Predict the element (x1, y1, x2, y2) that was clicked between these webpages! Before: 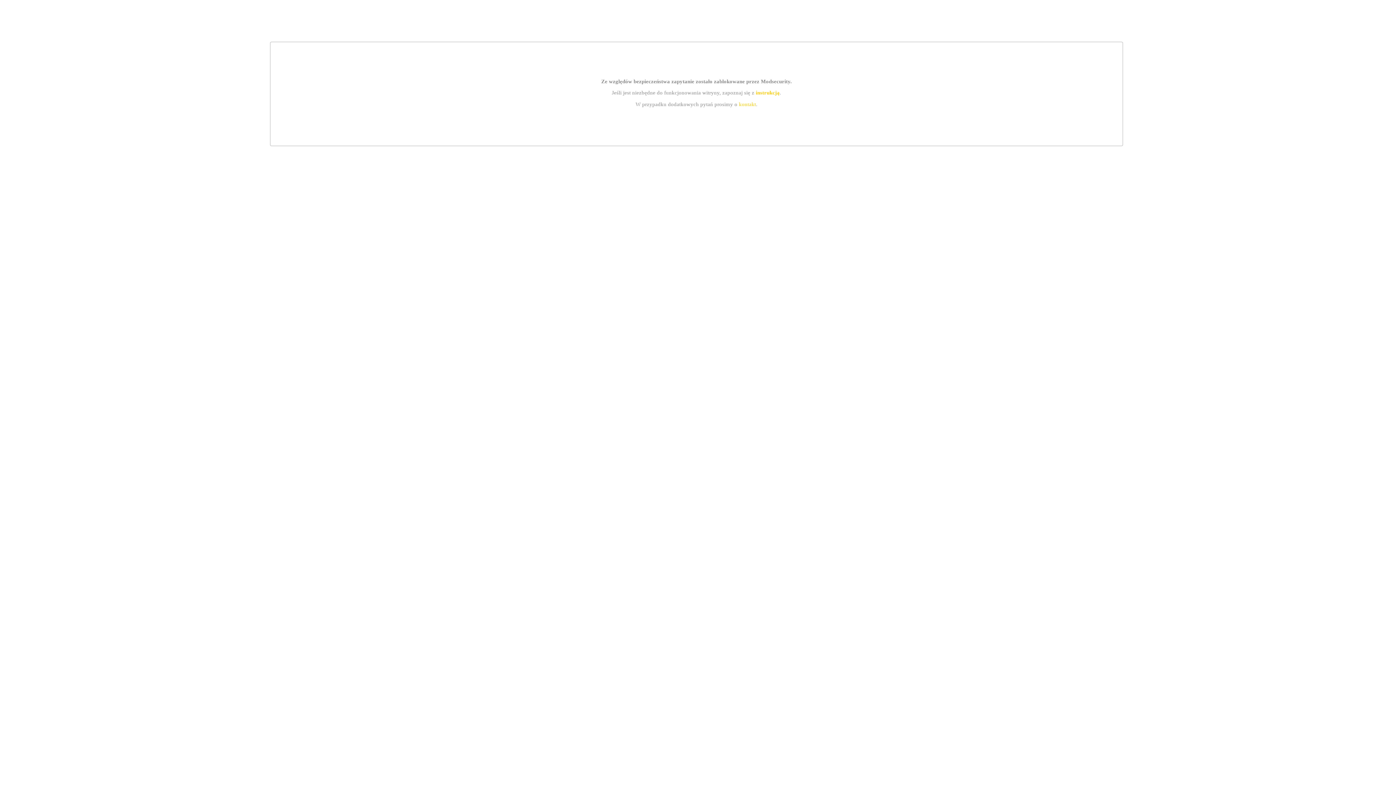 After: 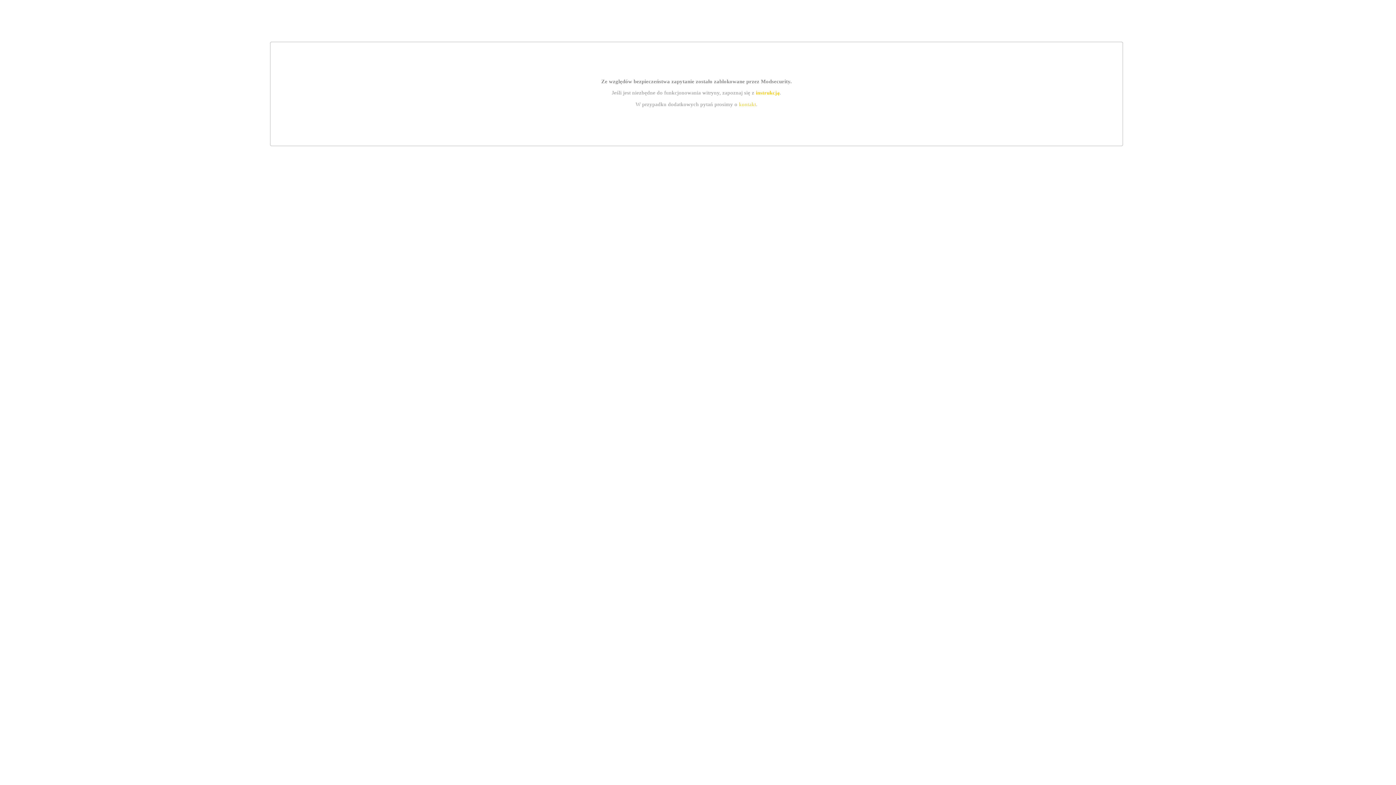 Action: bbox: (755, 89, 779, 95) label: instrukcją